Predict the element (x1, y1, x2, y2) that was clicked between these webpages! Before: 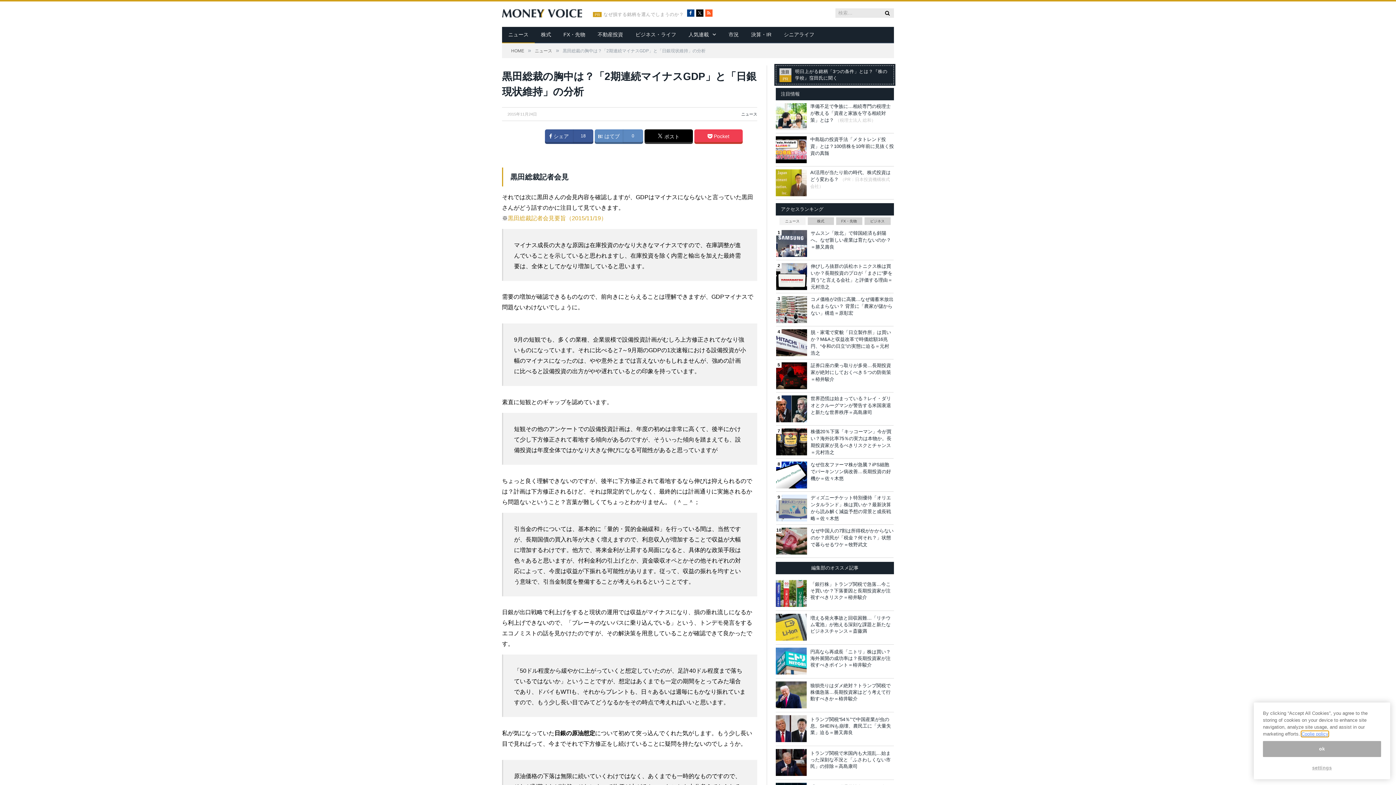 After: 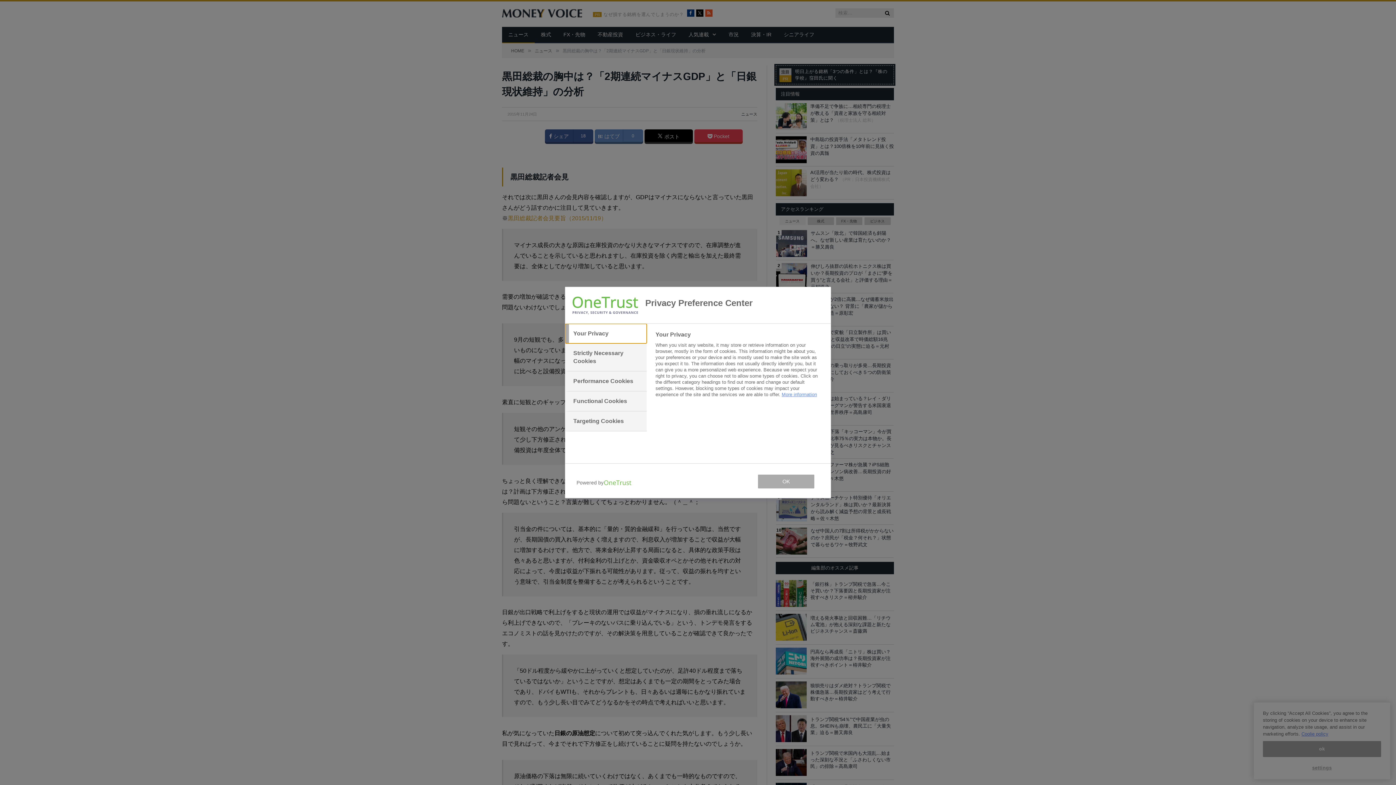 Action: bbox: (1263, 760, 1381, 776) label: settings